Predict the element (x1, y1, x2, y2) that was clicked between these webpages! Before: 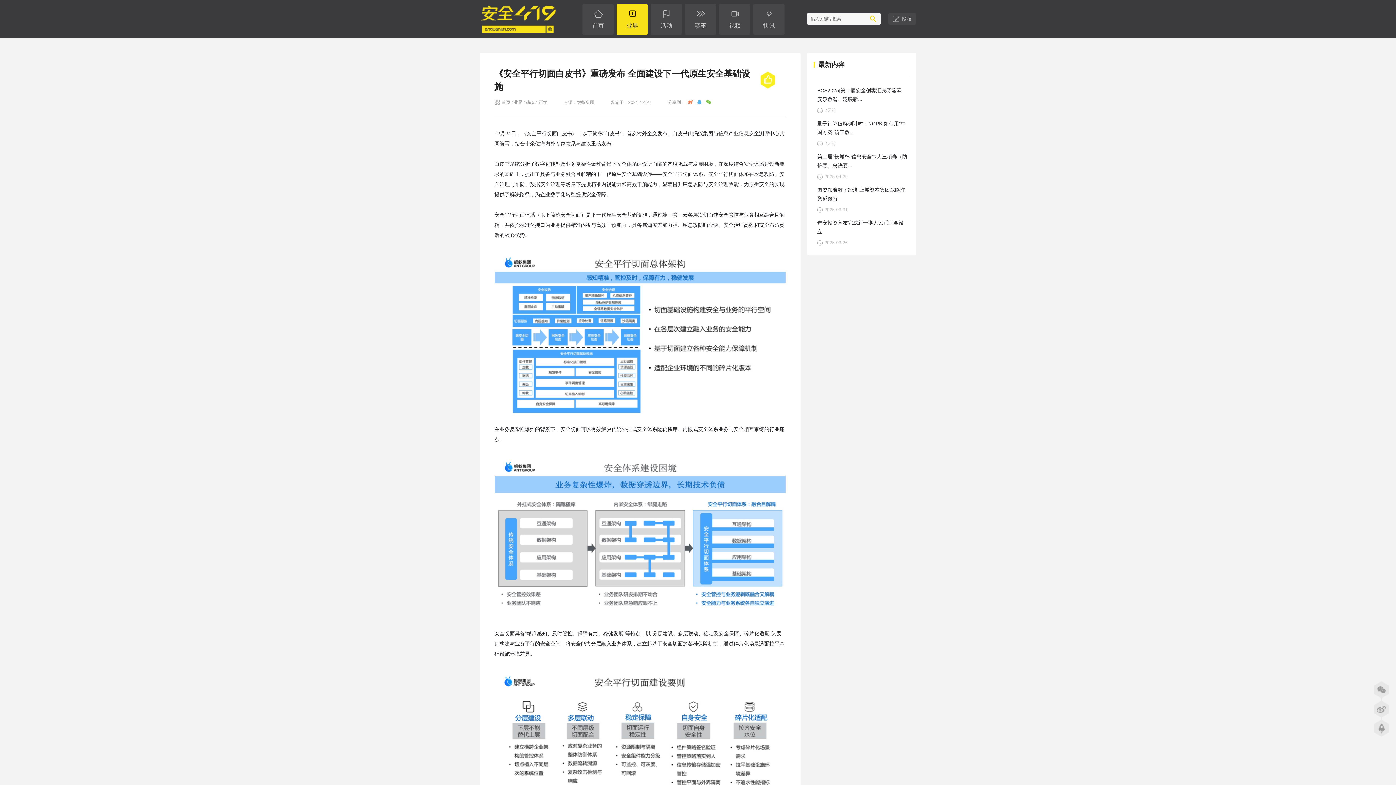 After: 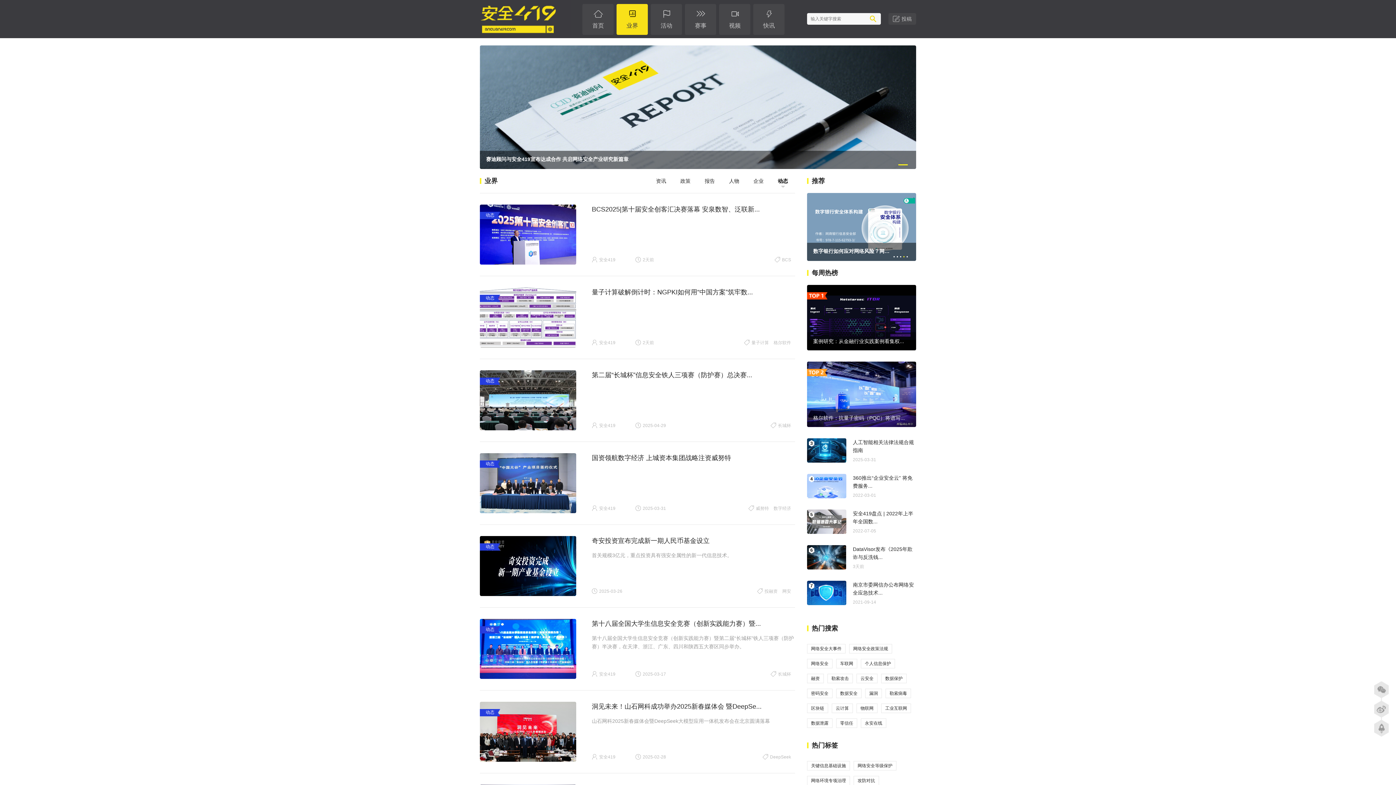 Action: bbox: (525, 100, 534, 105) label: 动态